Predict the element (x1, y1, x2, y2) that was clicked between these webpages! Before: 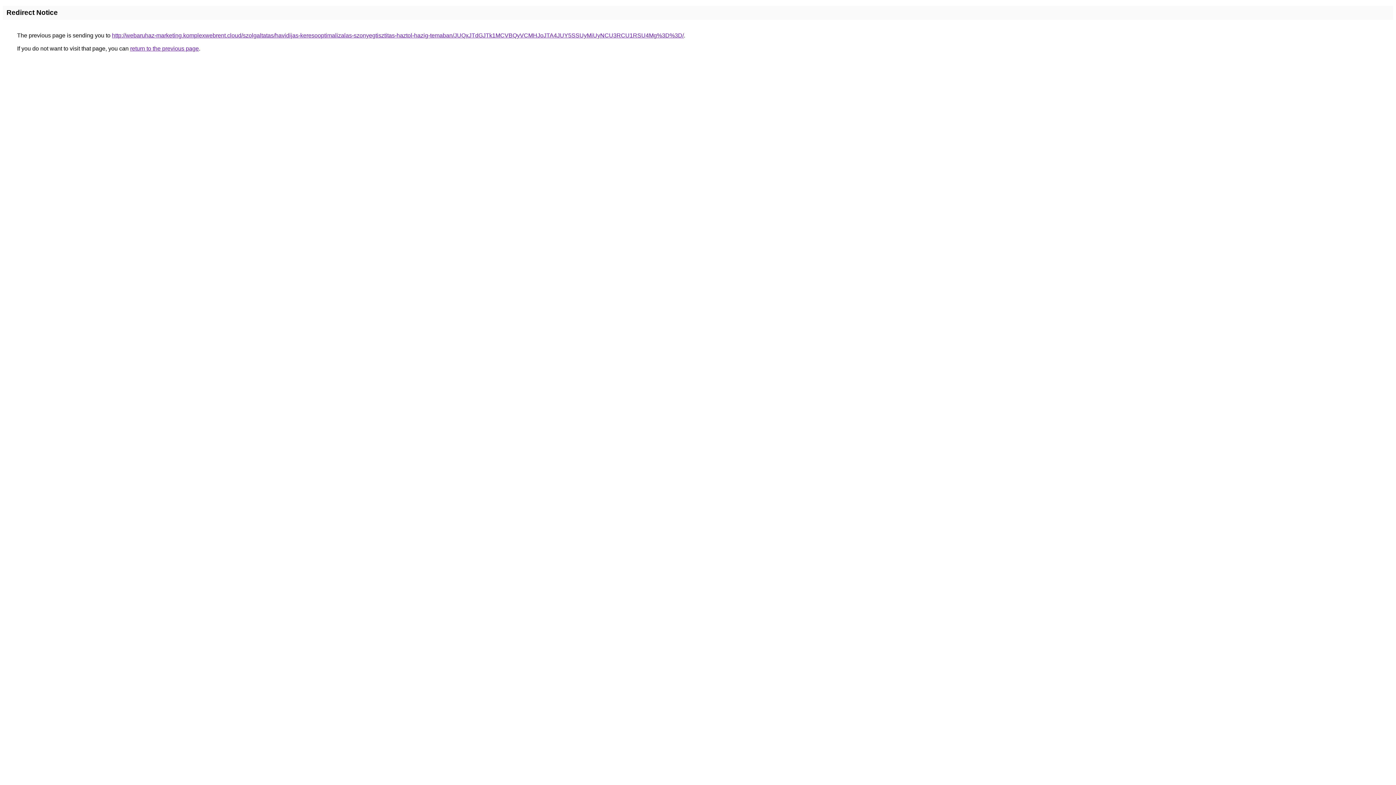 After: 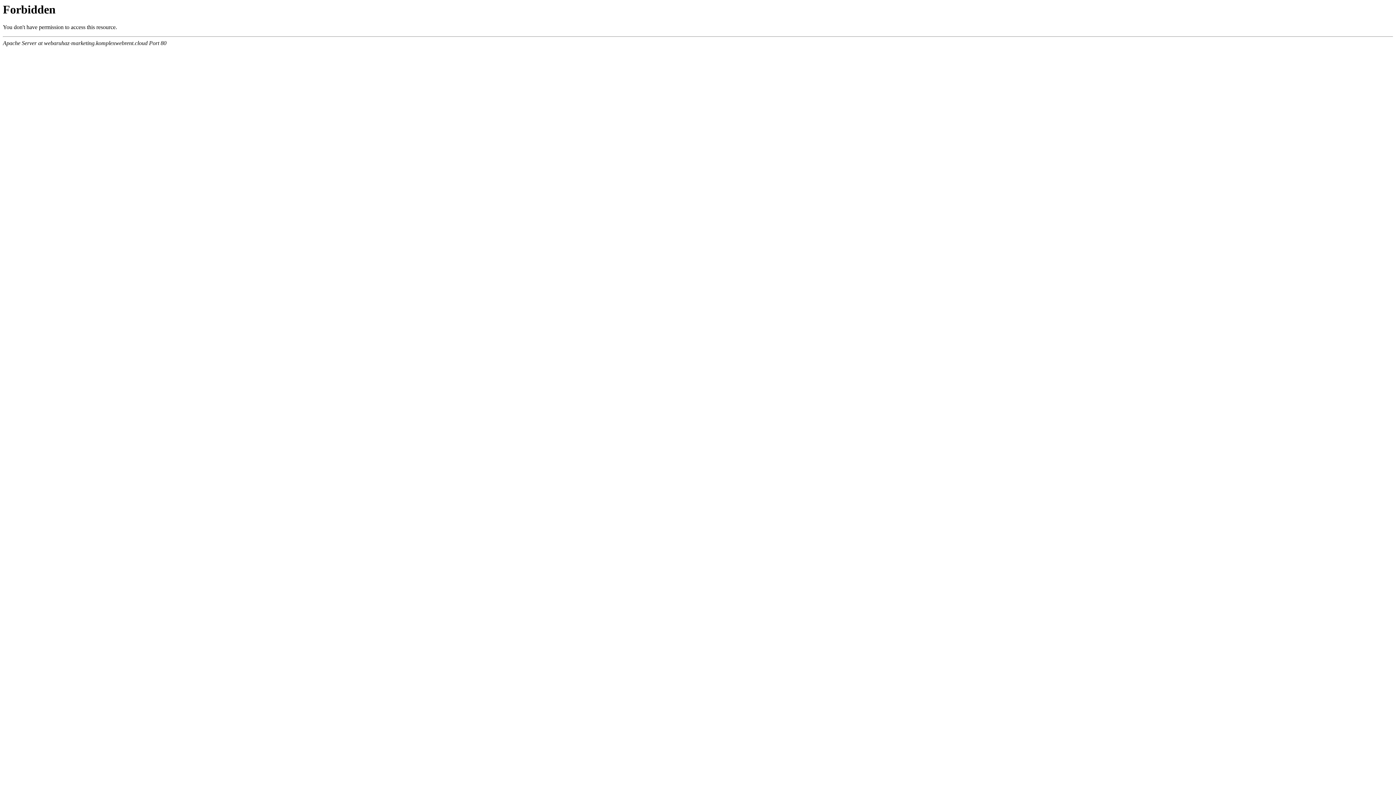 Action: bbox: (112, 32, 684, 38) label: http://webaruhaz-marketing.komplexwebrent.cloud/szolgaltatas/havidijas-keresooptimalizalas-szonyegtisztitas-haztol-hazig-temaban/JUQxJTdGJTk1MCVBQyVCMHJoJTA4JUY5SSUyMiUyNCU3RCU1RSU4Mg%3D%3D/